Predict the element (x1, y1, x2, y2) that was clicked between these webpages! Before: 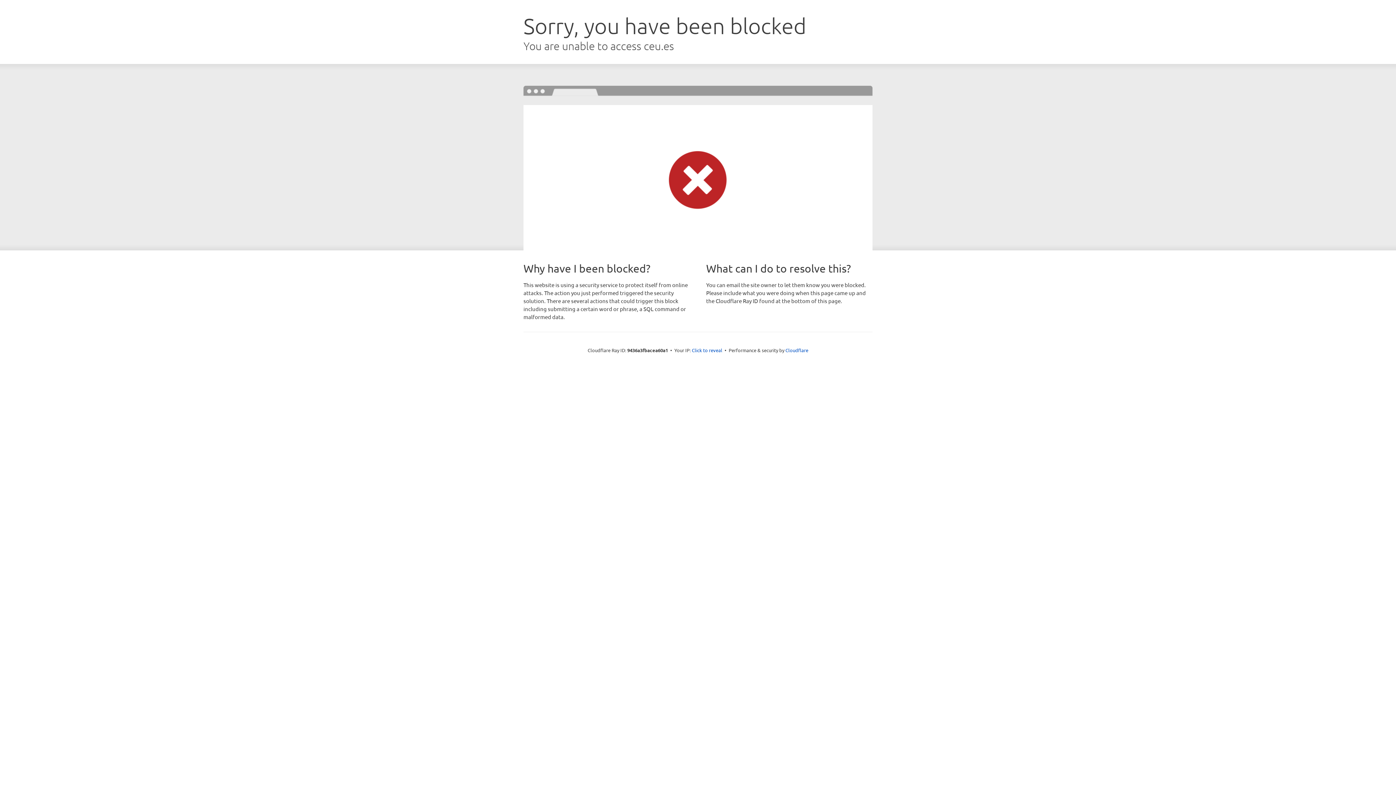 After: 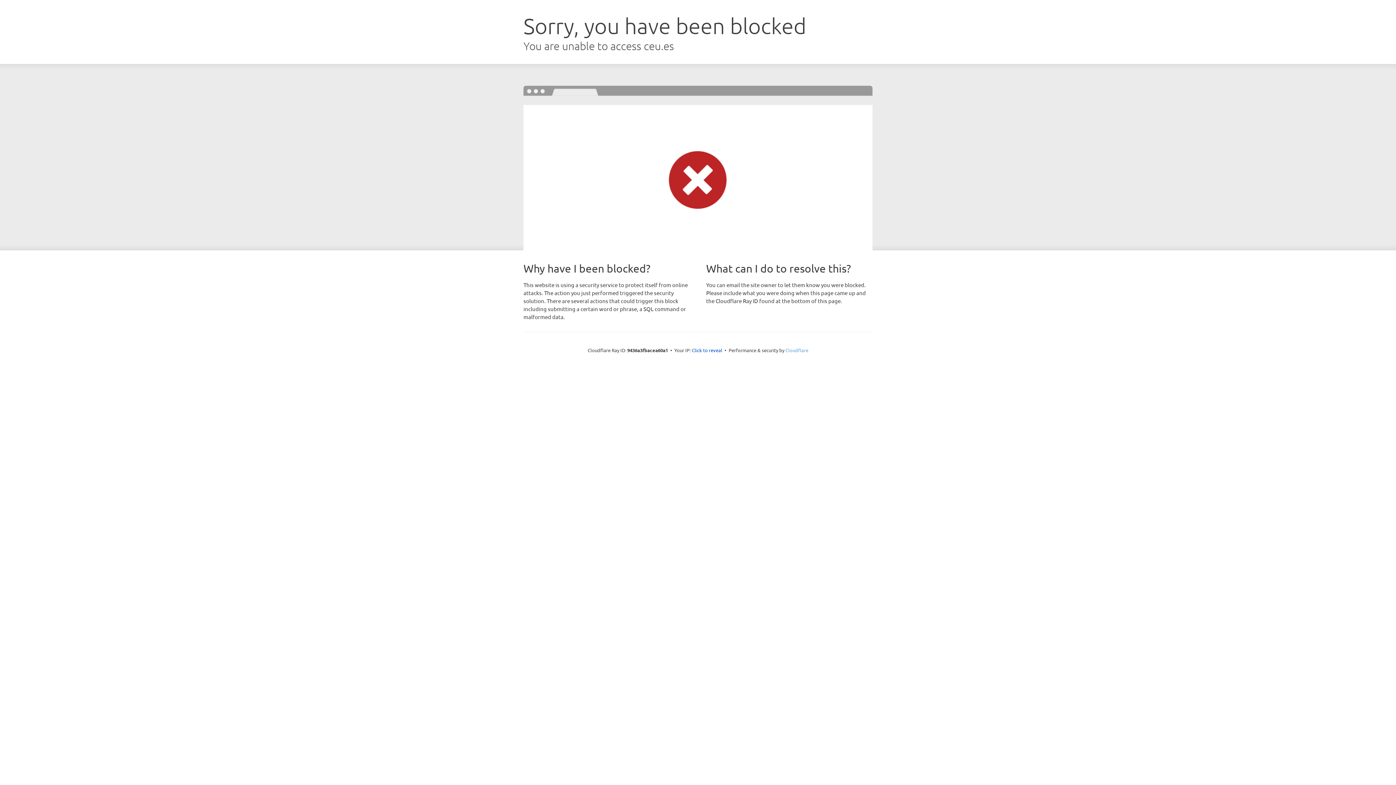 Action: label: Cloudflare bbox: (785, 347, 808, 353)